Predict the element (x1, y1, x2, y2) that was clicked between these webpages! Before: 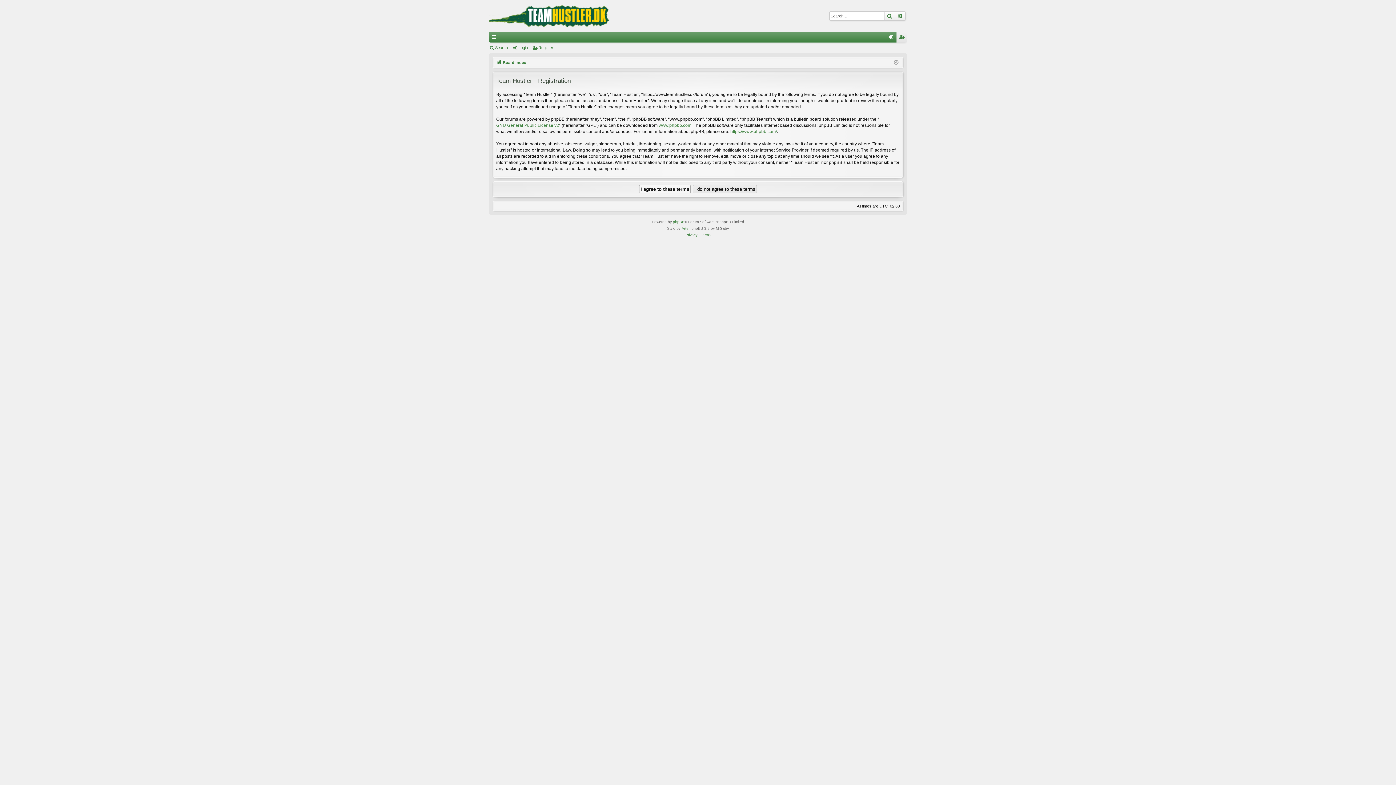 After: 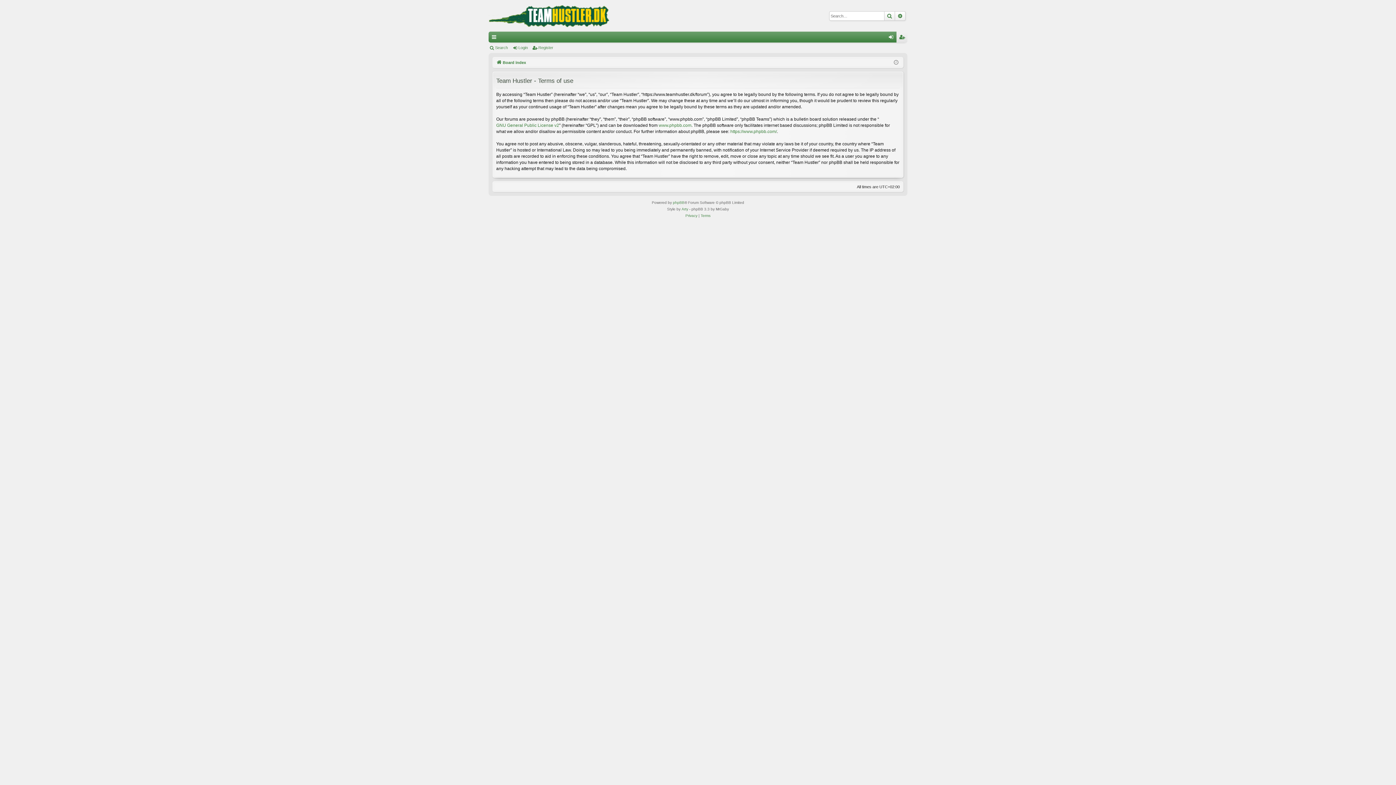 Action: bbox: (700, 231, 710, 238) label: Terms